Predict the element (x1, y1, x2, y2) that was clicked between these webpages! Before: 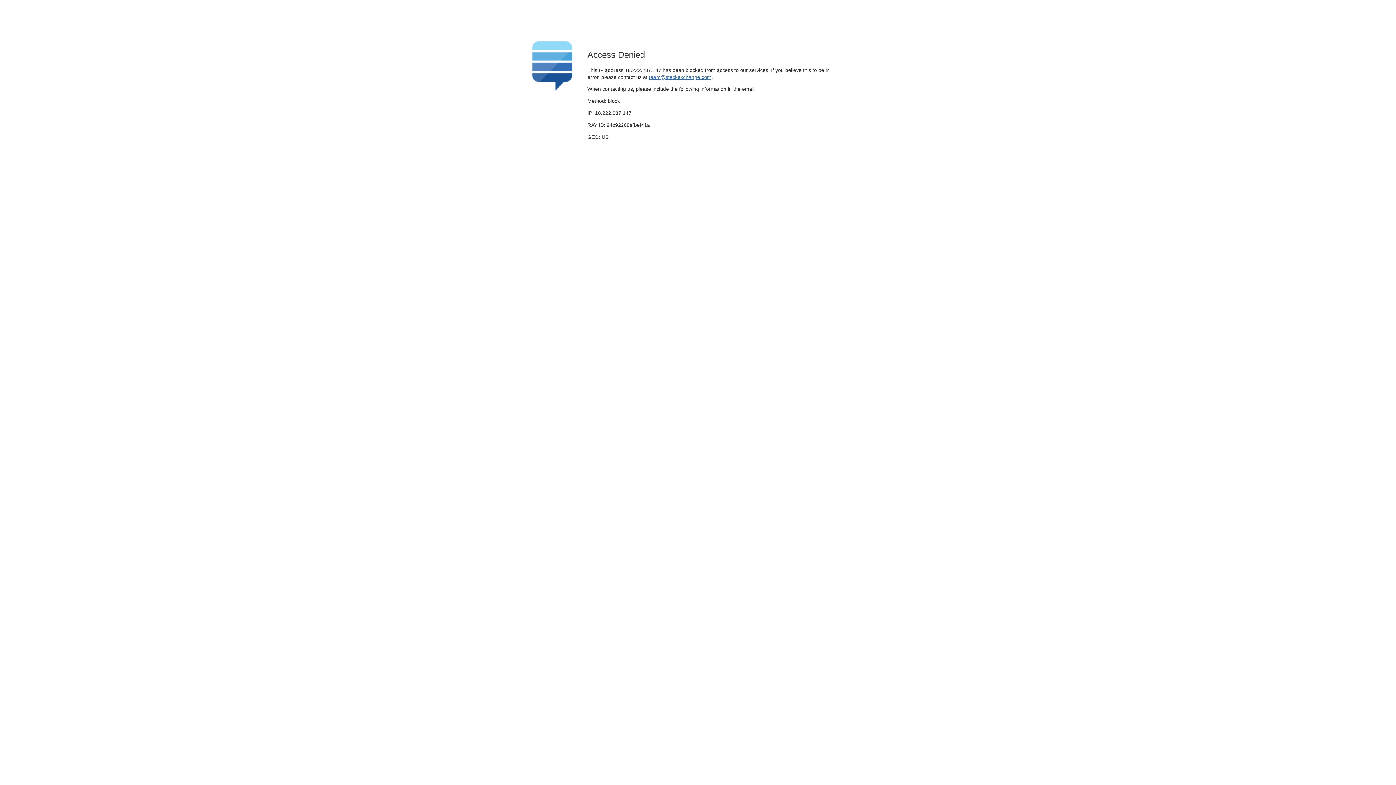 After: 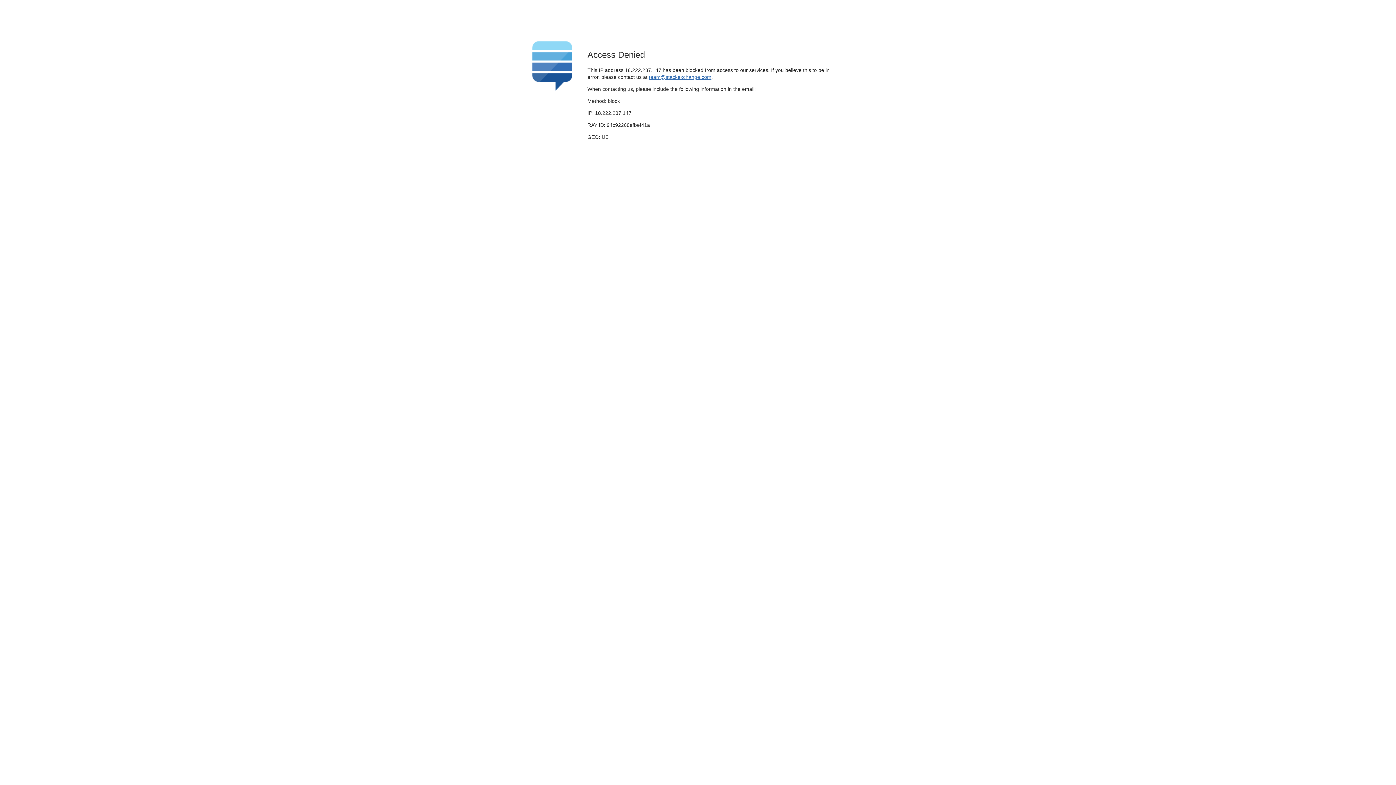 Action: bbox: (649, 74, 711, 79) label: team@stackexchange.com